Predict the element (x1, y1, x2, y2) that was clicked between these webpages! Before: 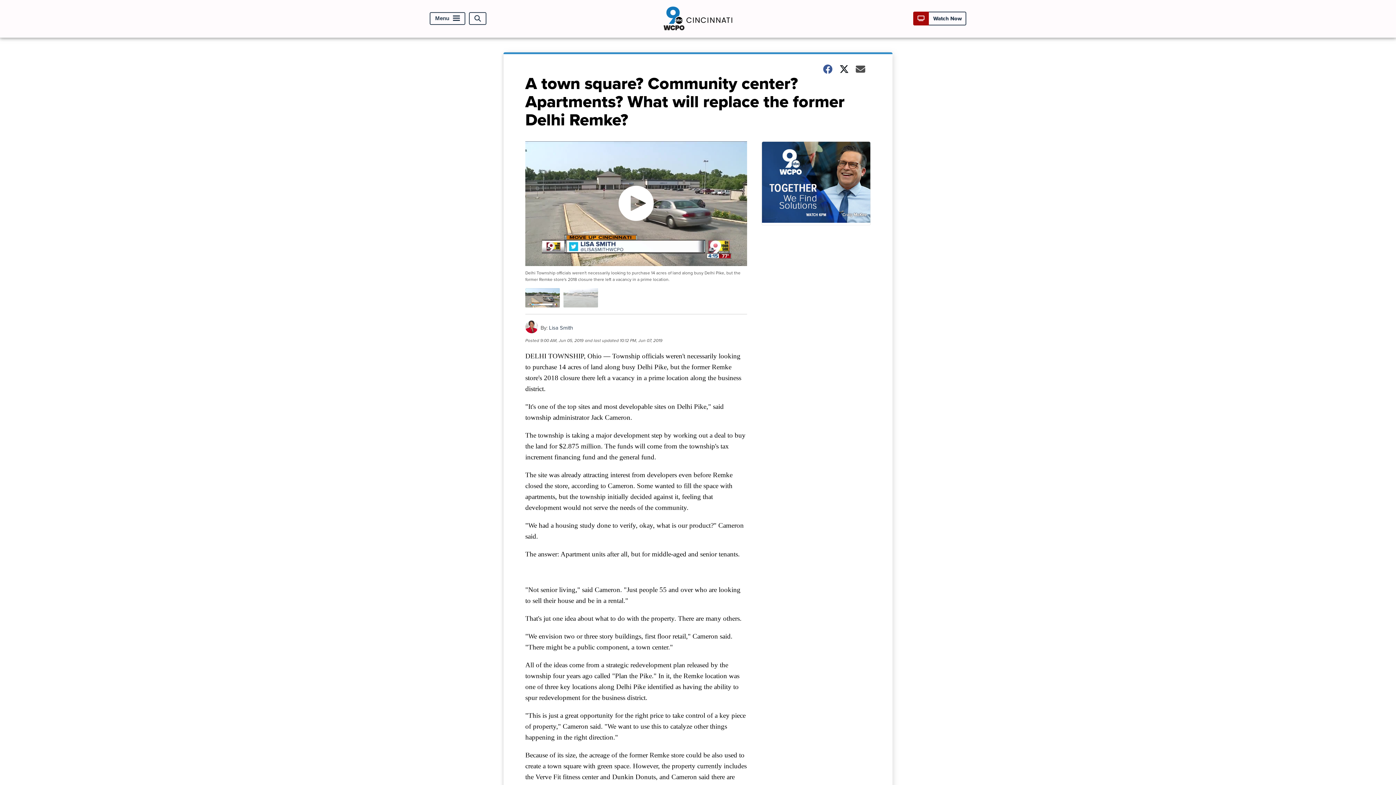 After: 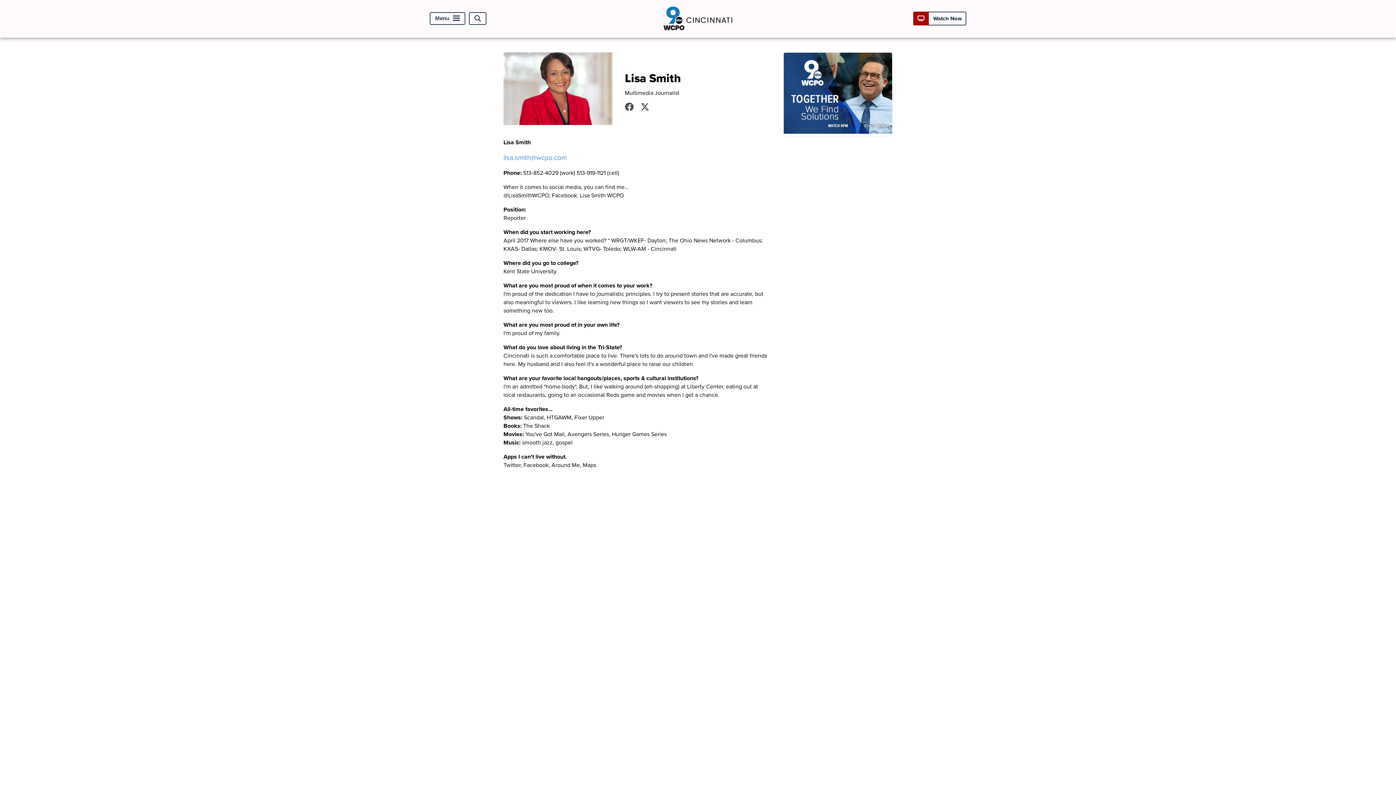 Action: bbox: (549, 324, 573, 332) label: Lisa Smith